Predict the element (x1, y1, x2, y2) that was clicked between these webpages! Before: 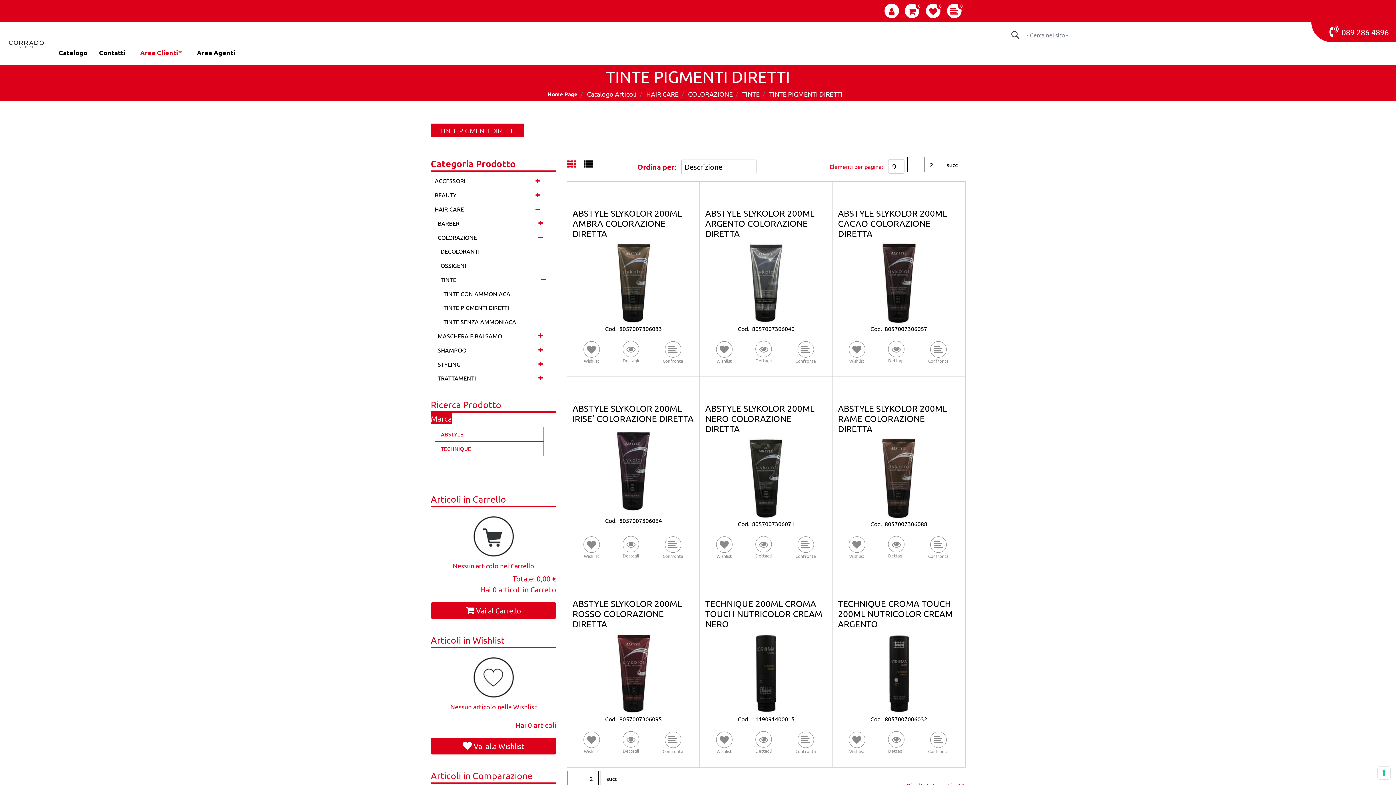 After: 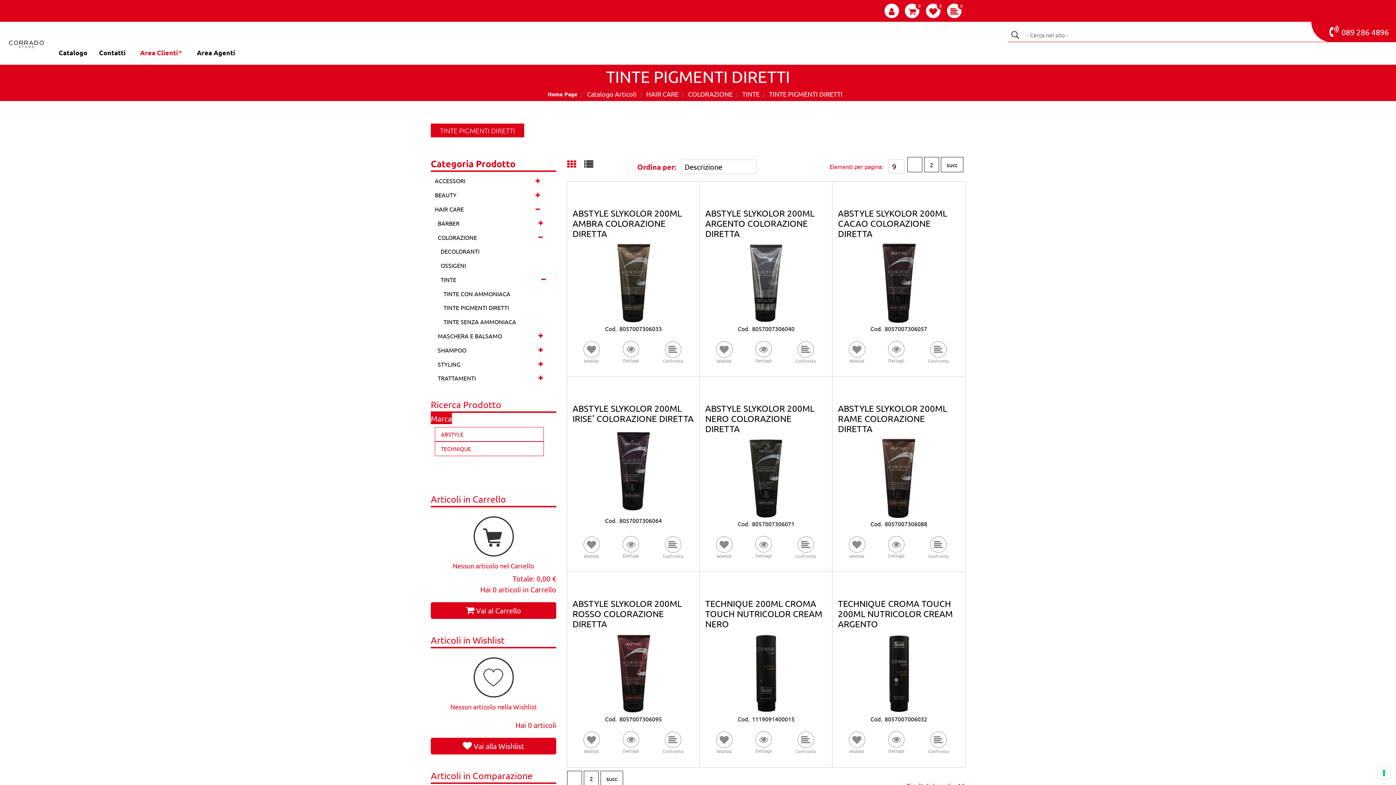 Action: label: TINTE PIGMENTI DIRETTI bbox: (769, 90, 842, 97)